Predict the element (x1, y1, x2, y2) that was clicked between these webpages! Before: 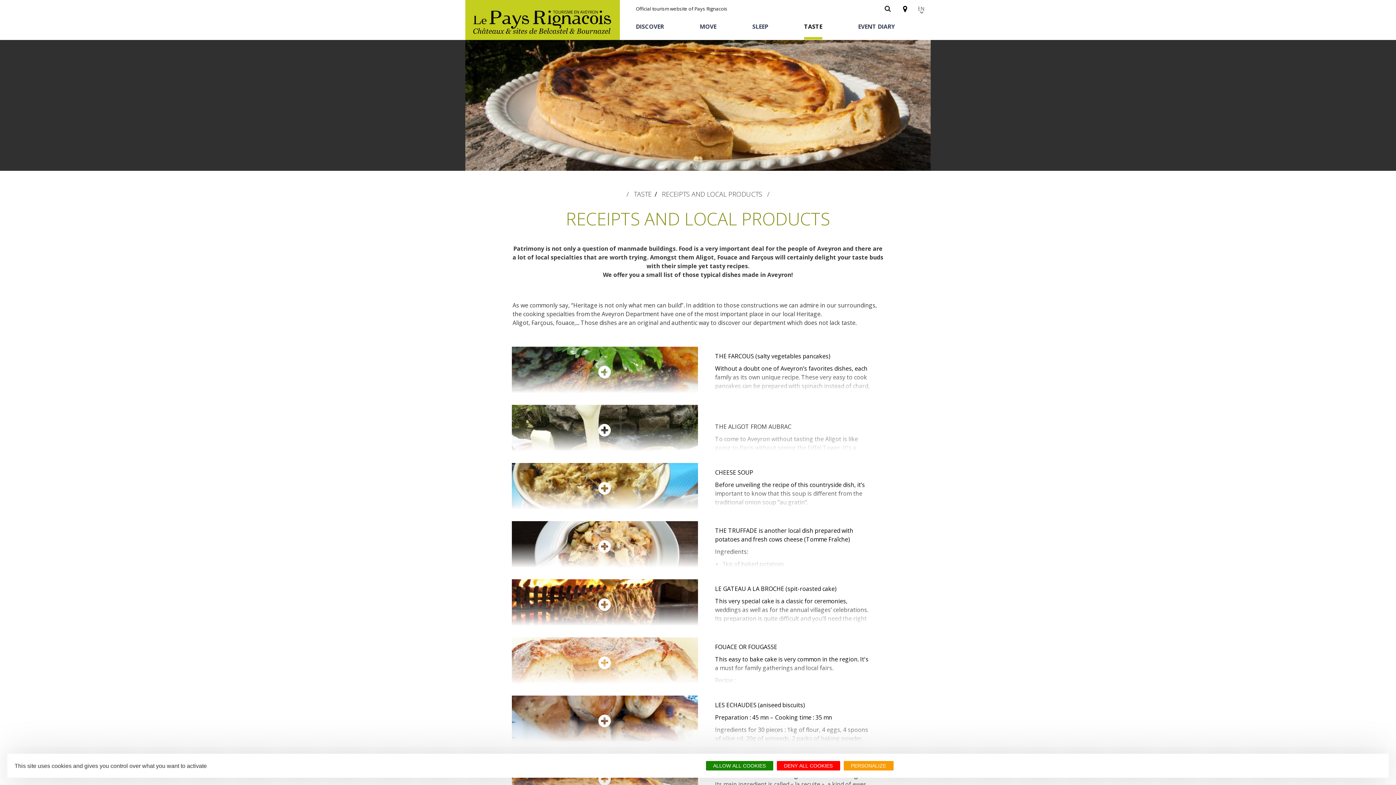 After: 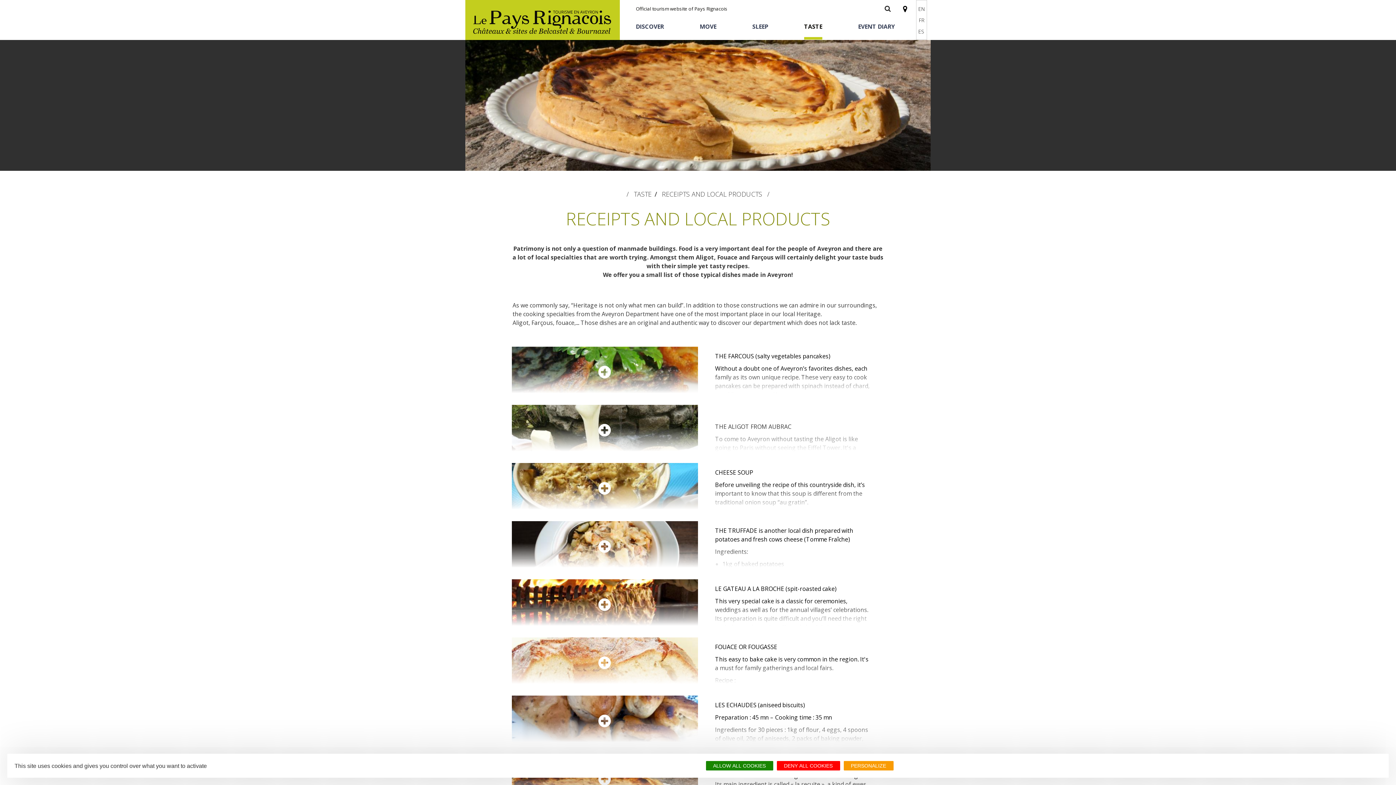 Action: bbox: (916, 0, 927, 17) label: EN